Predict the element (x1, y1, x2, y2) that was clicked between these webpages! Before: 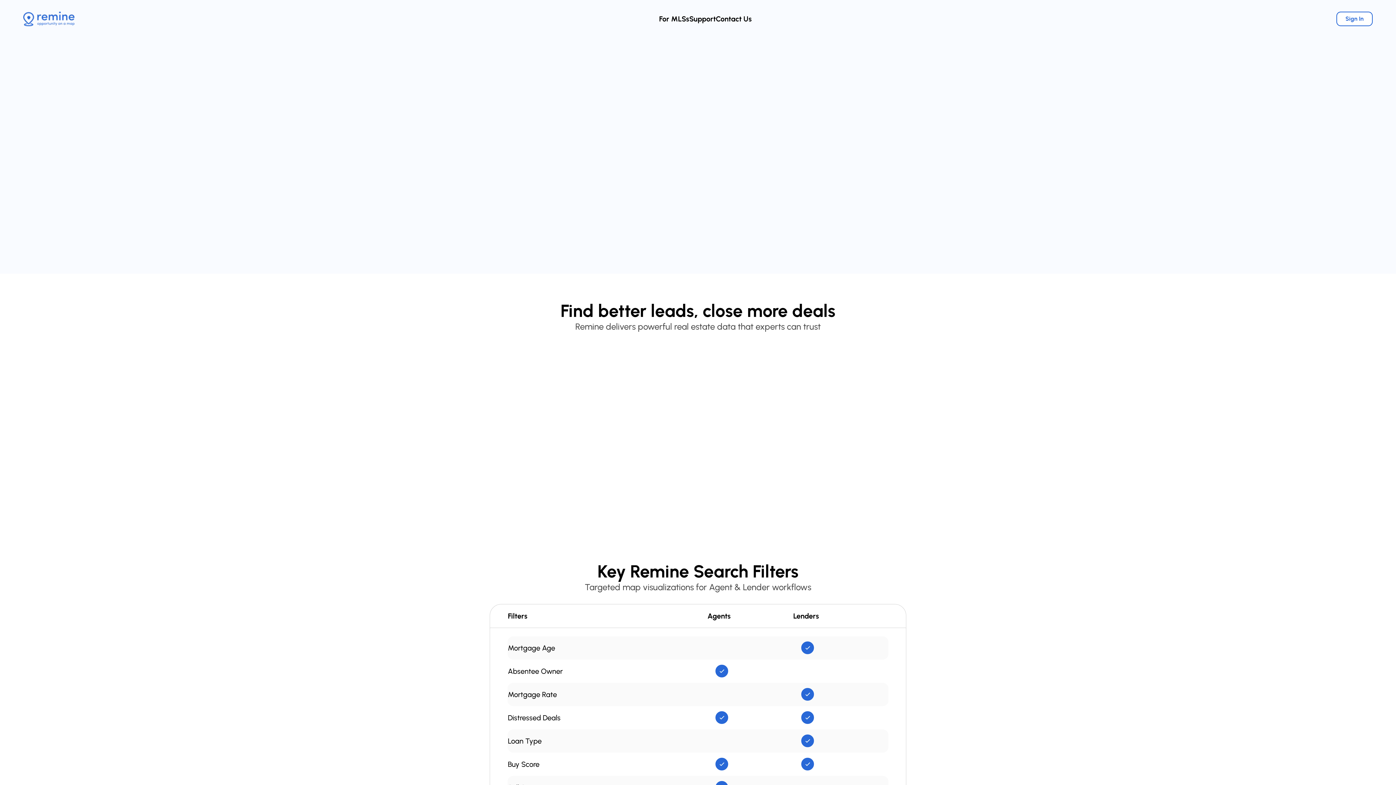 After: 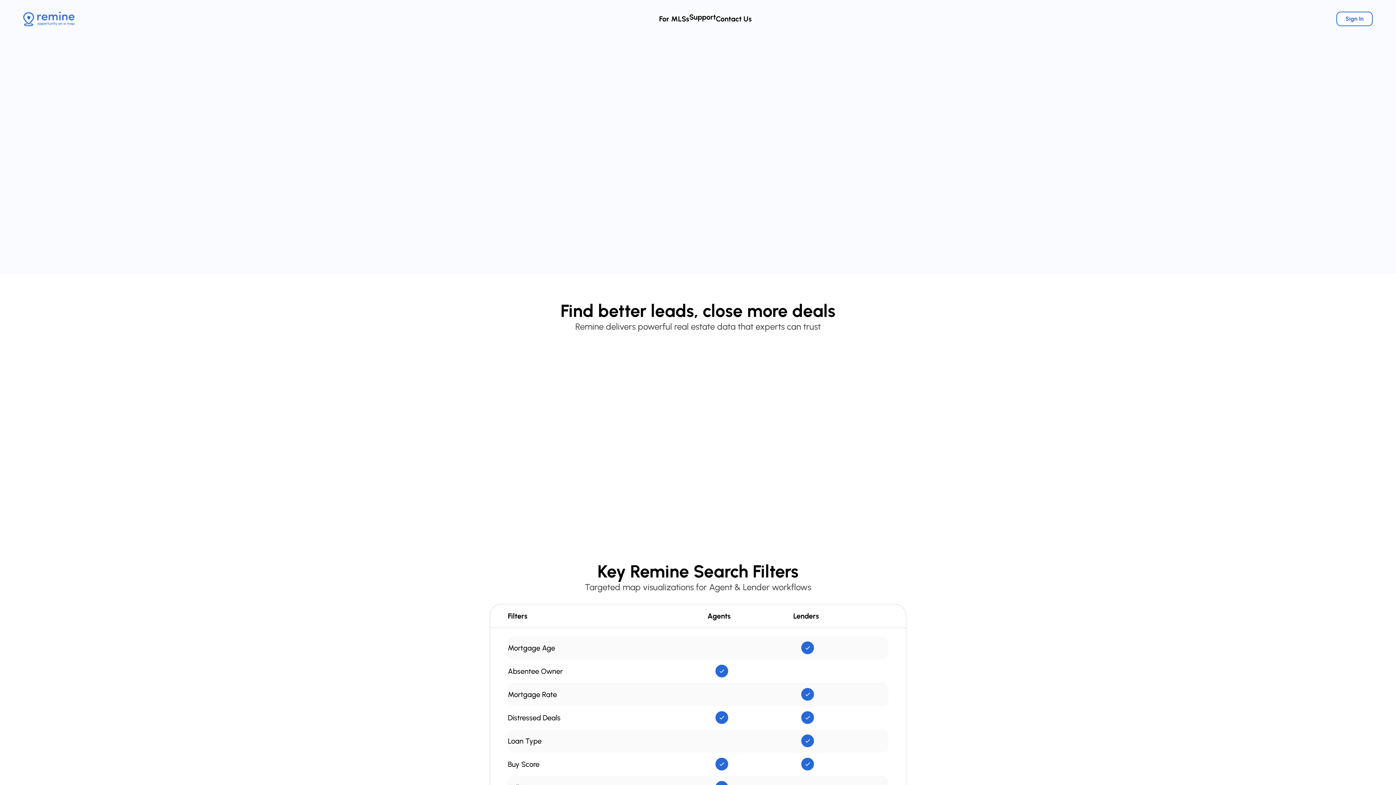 Action: bbox: (689, 14, 716, 23) label: Support